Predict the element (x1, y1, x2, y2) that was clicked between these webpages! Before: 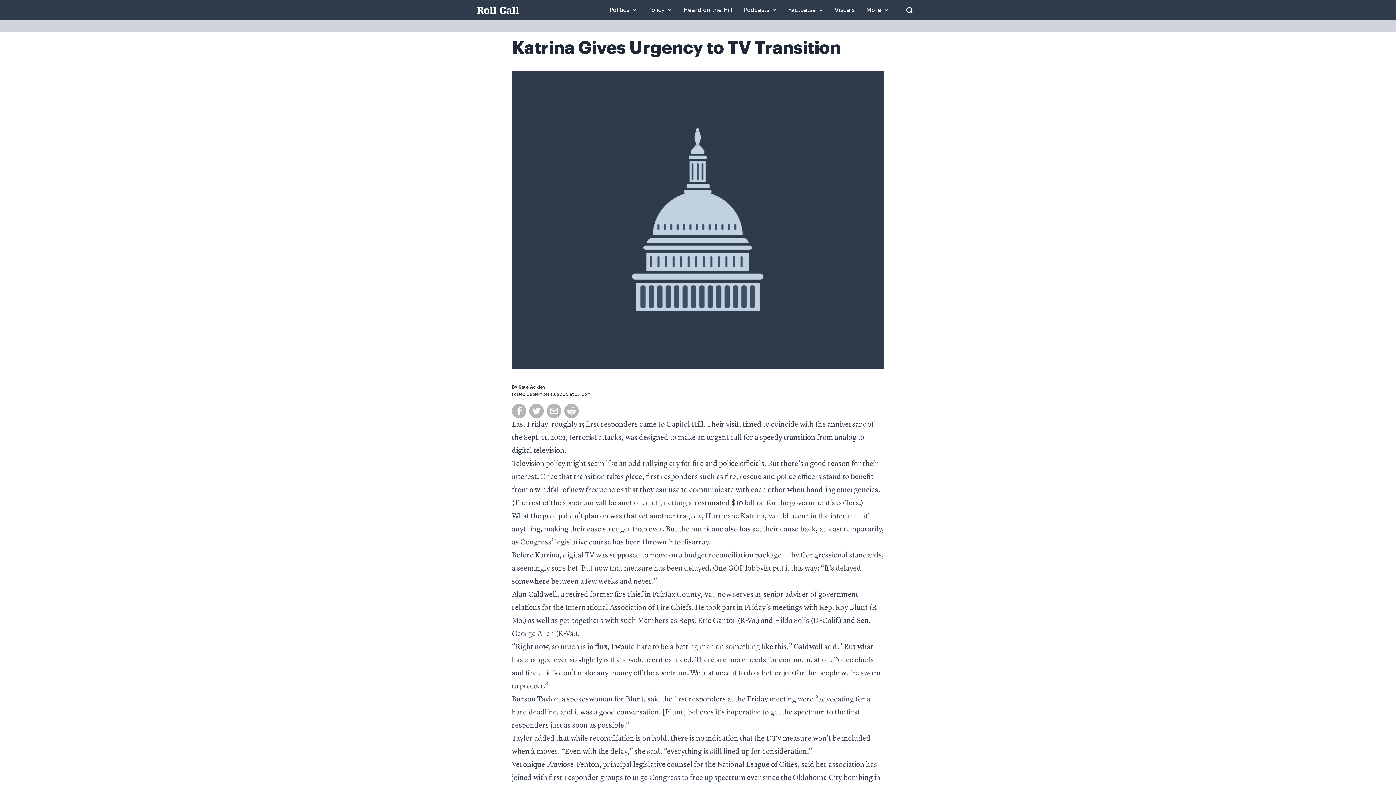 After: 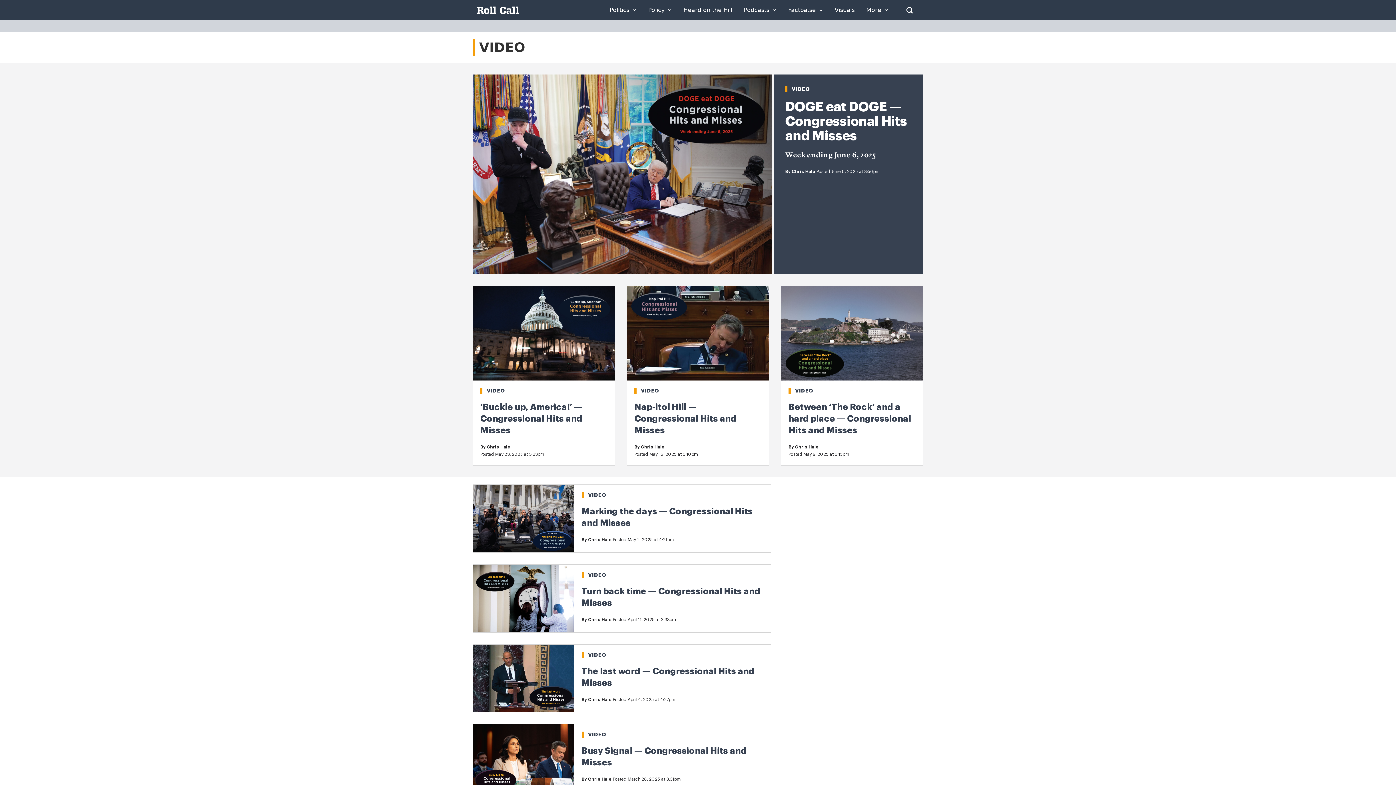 Action: label: Visuals bbox: (834, 7, 854, 13)